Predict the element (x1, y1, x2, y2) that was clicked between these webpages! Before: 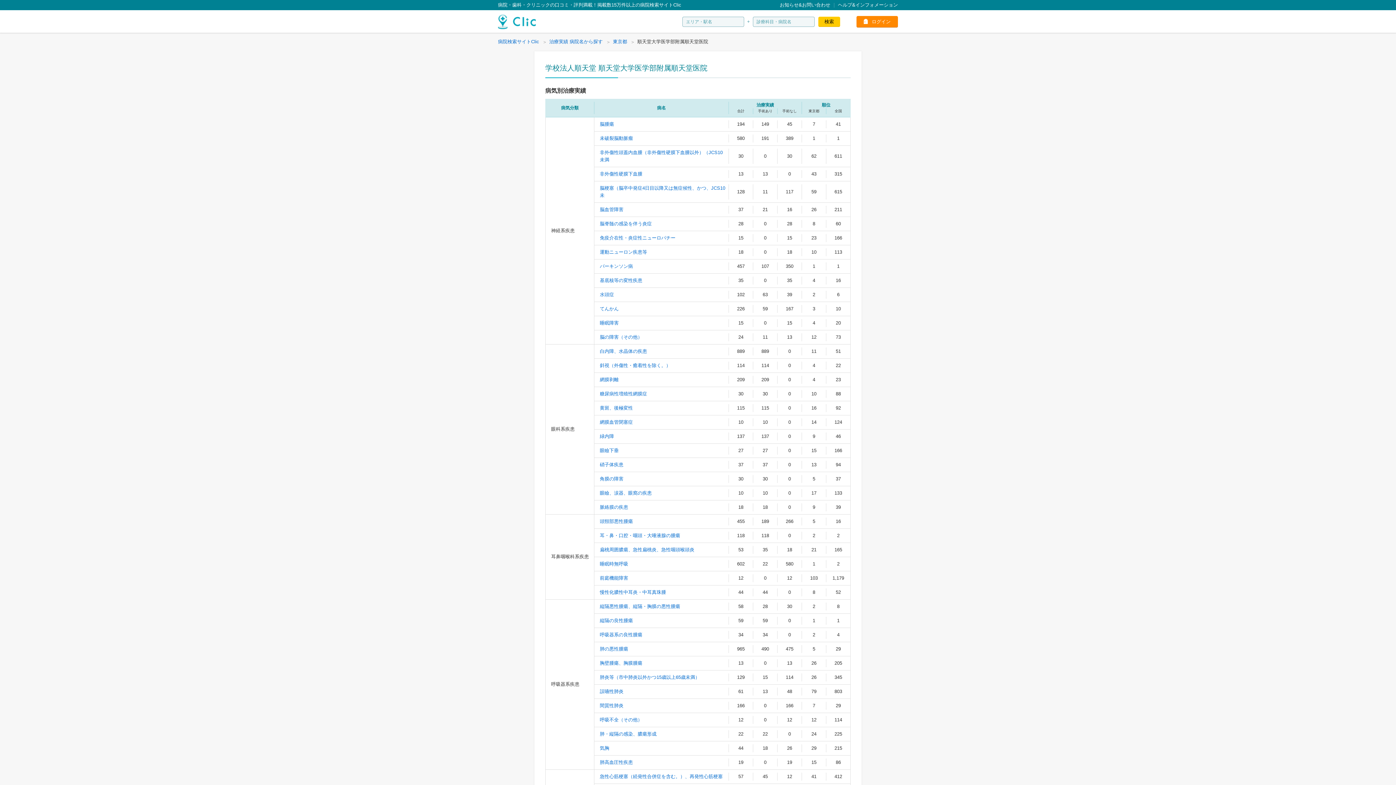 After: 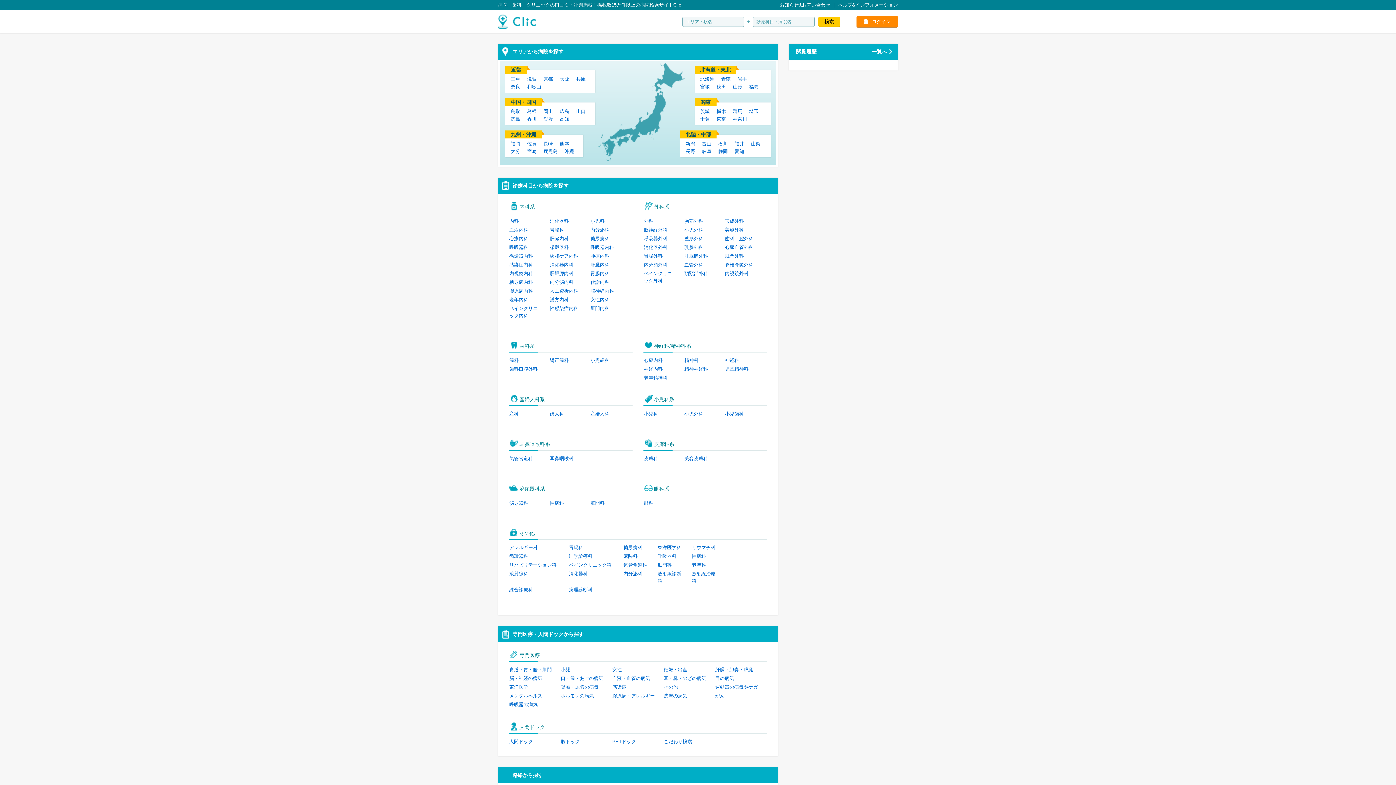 Action: bbox: (498, 22, 536, 28)